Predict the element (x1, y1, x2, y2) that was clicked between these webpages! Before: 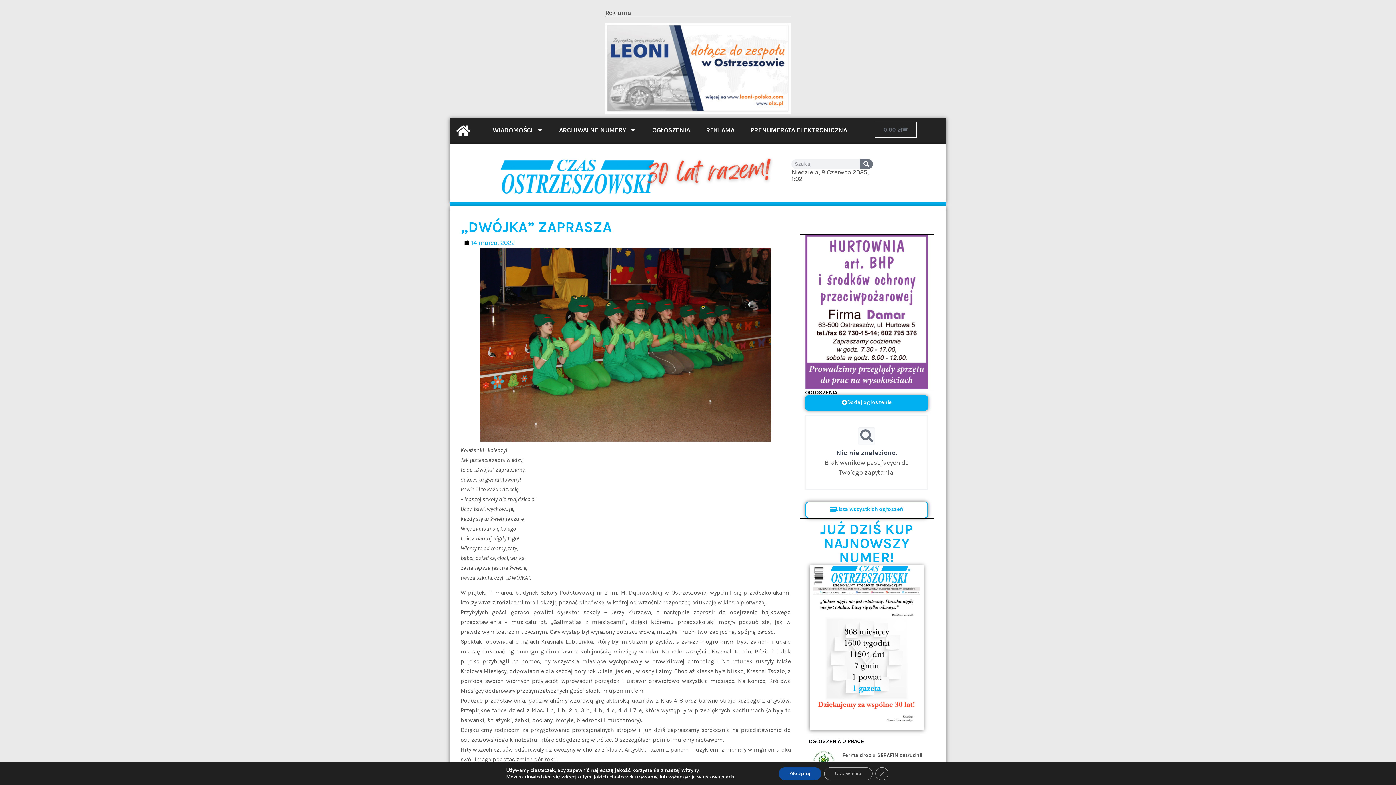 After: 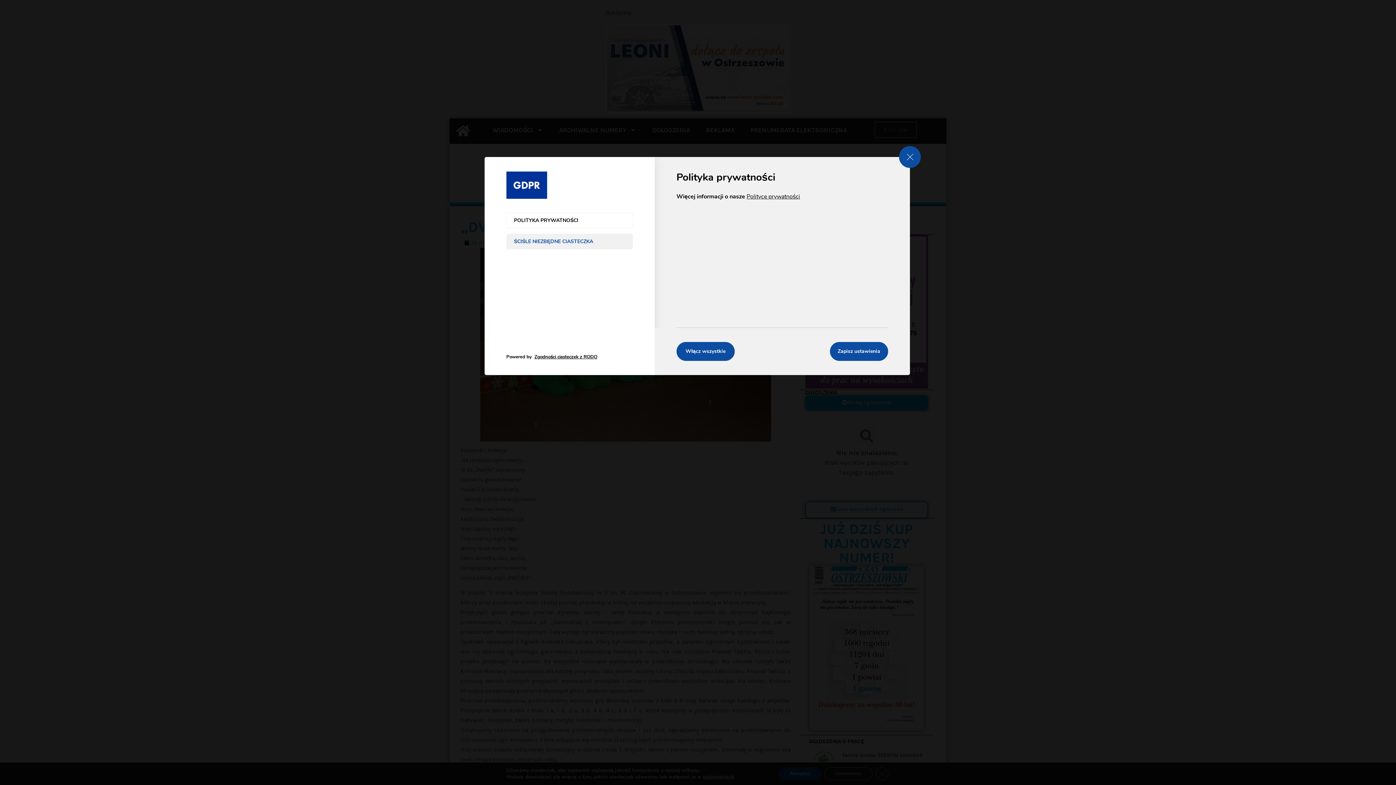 Action: label: Ustawienia bbox: (824, 767, 872, 780)